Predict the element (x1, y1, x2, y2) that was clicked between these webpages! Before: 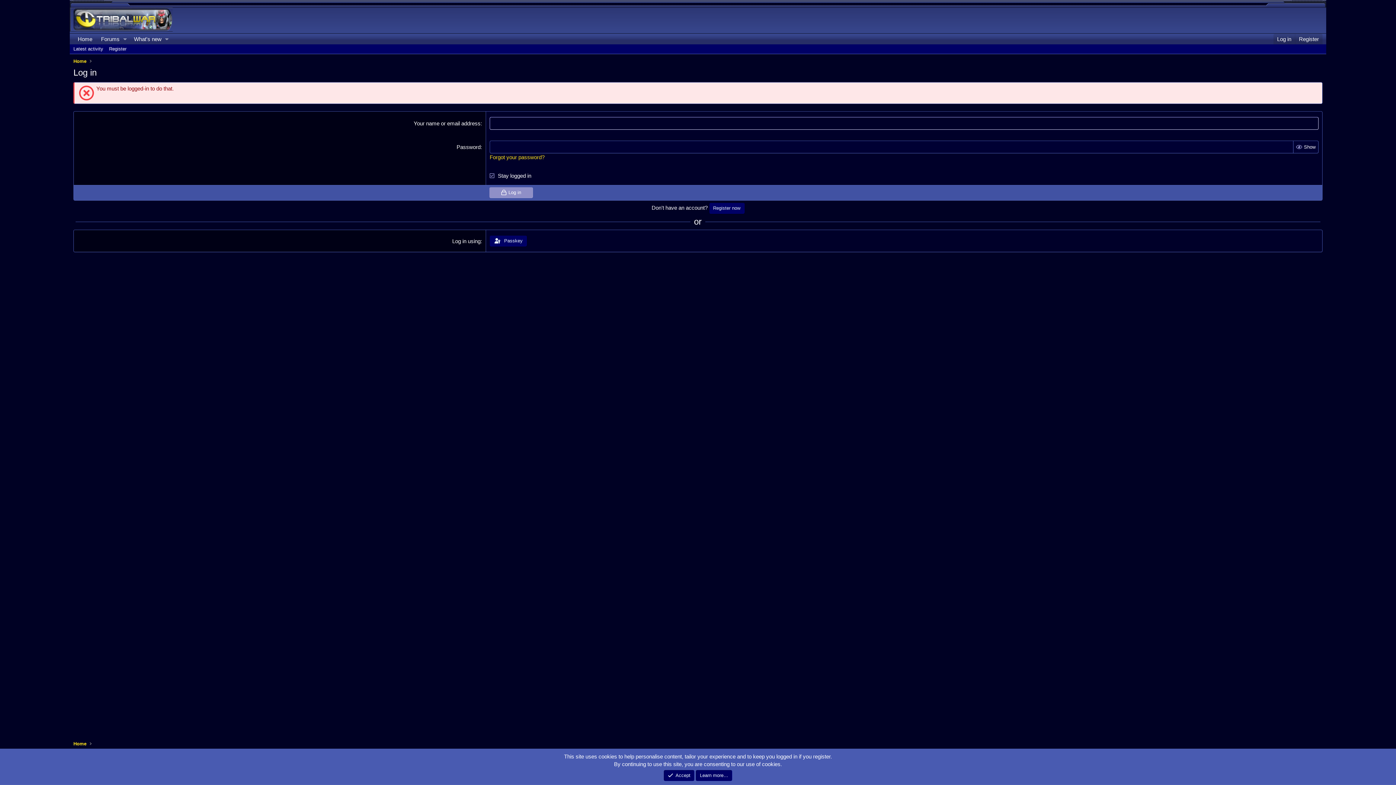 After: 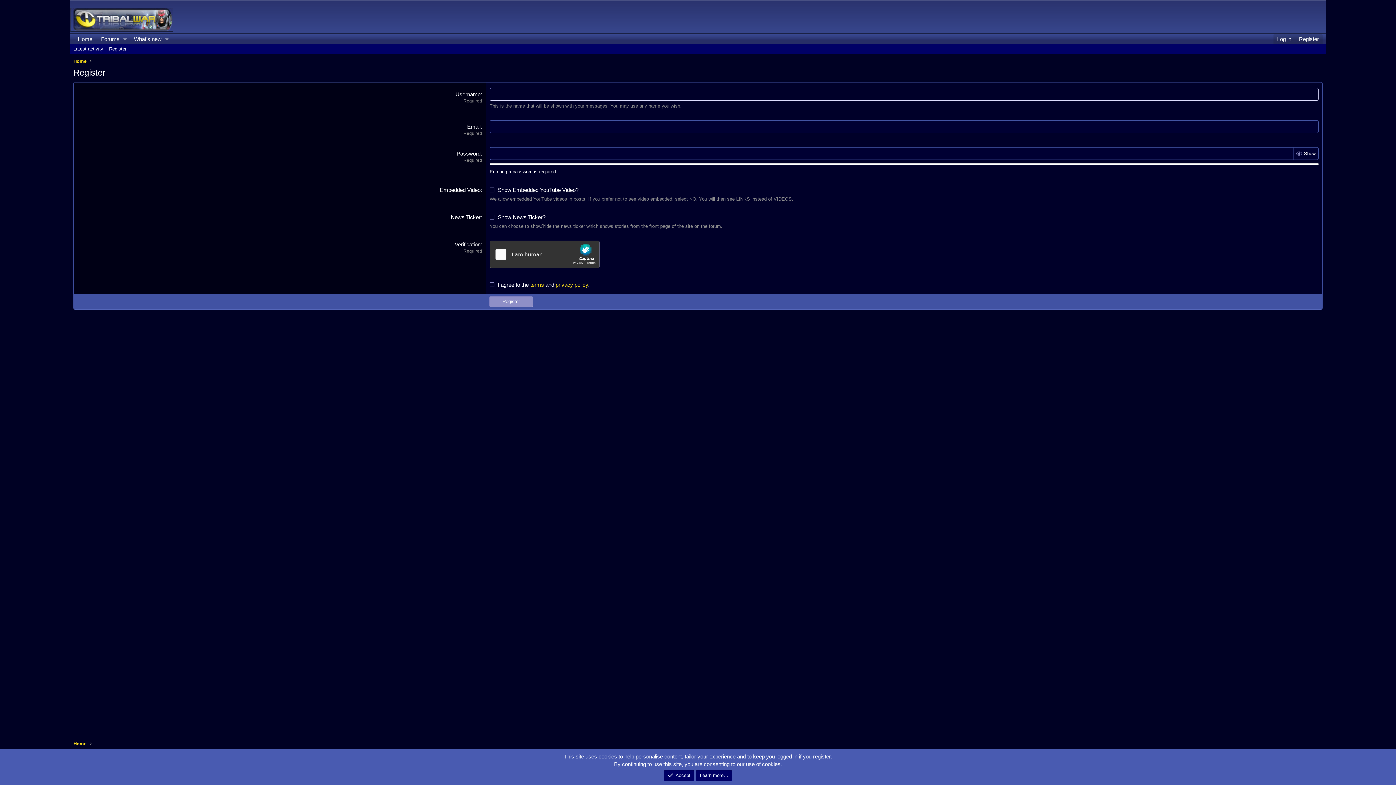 Action: bbox: (709, 202, 744, 213) label: Register now